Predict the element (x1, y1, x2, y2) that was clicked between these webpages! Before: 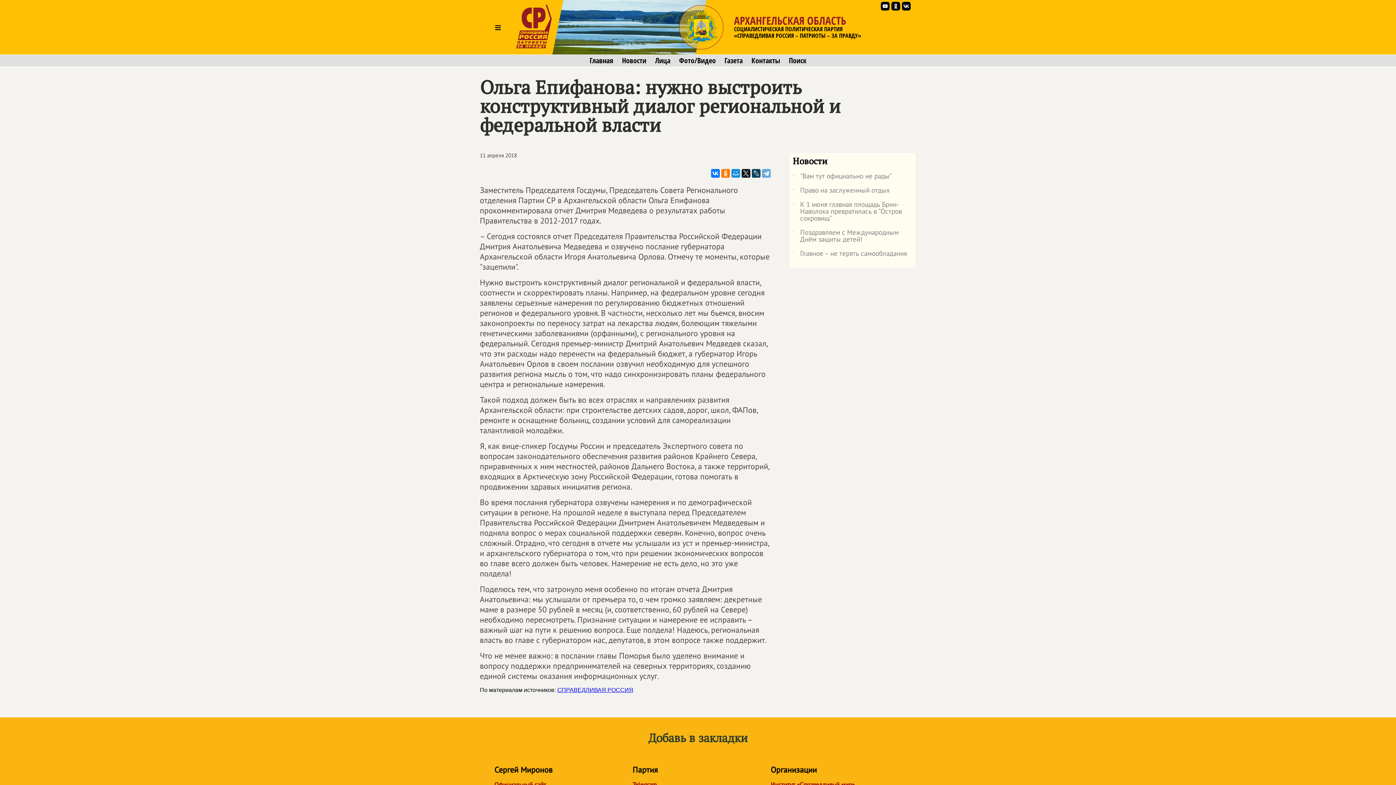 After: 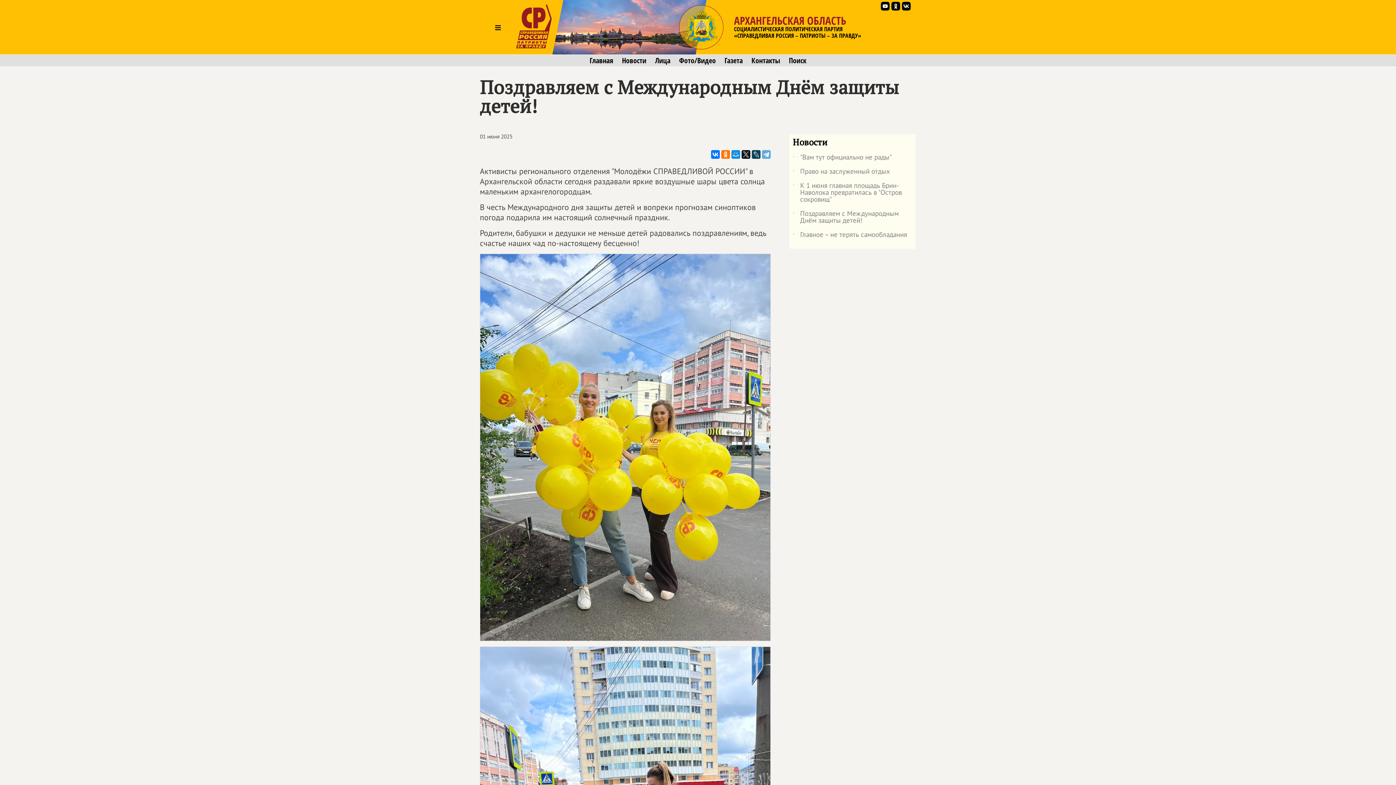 Action: bbox: (793, 229, 912, 250) label: ˙
Поздравляем с Международным Днём защиты детей!